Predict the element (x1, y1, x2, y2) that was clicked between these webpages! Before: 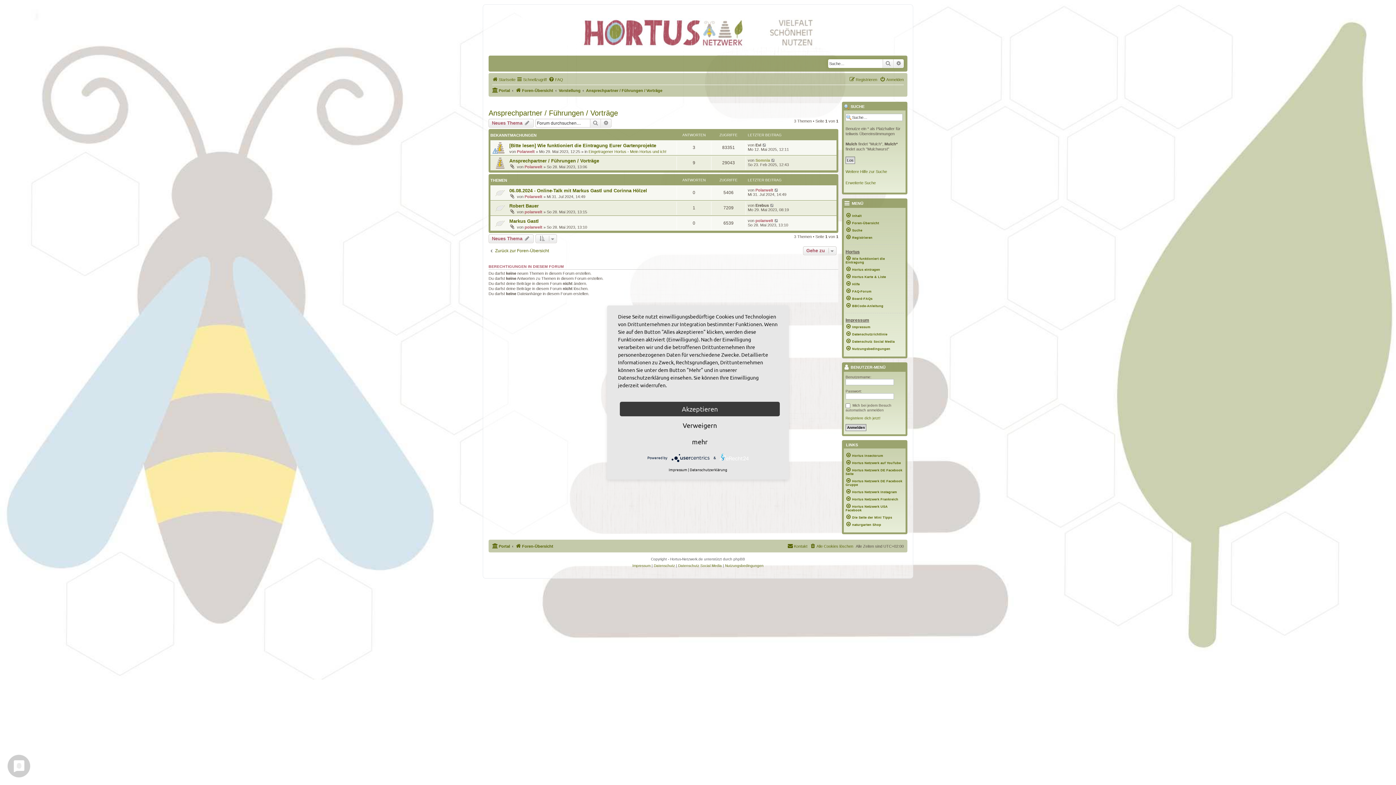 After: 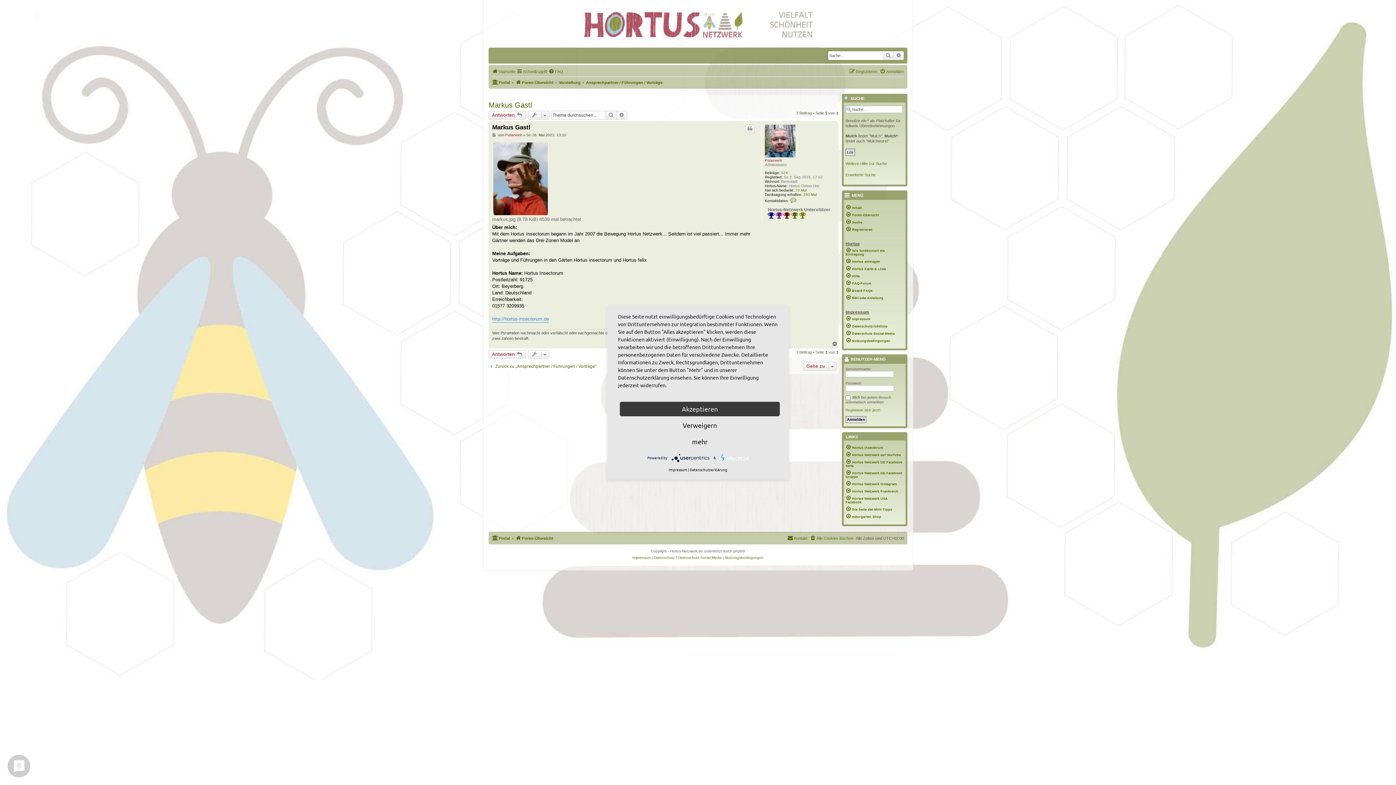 Action: bbox: (774, 218, 779, 222)